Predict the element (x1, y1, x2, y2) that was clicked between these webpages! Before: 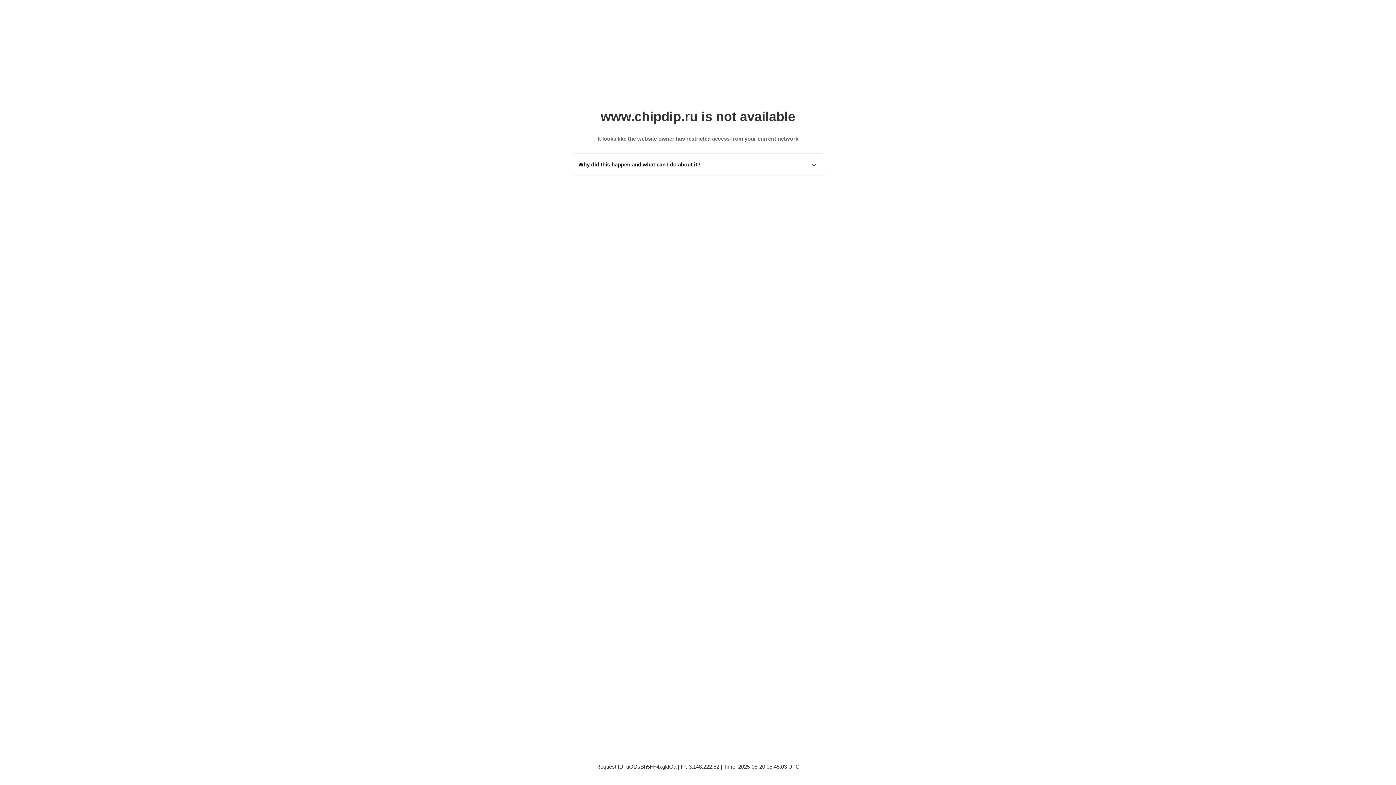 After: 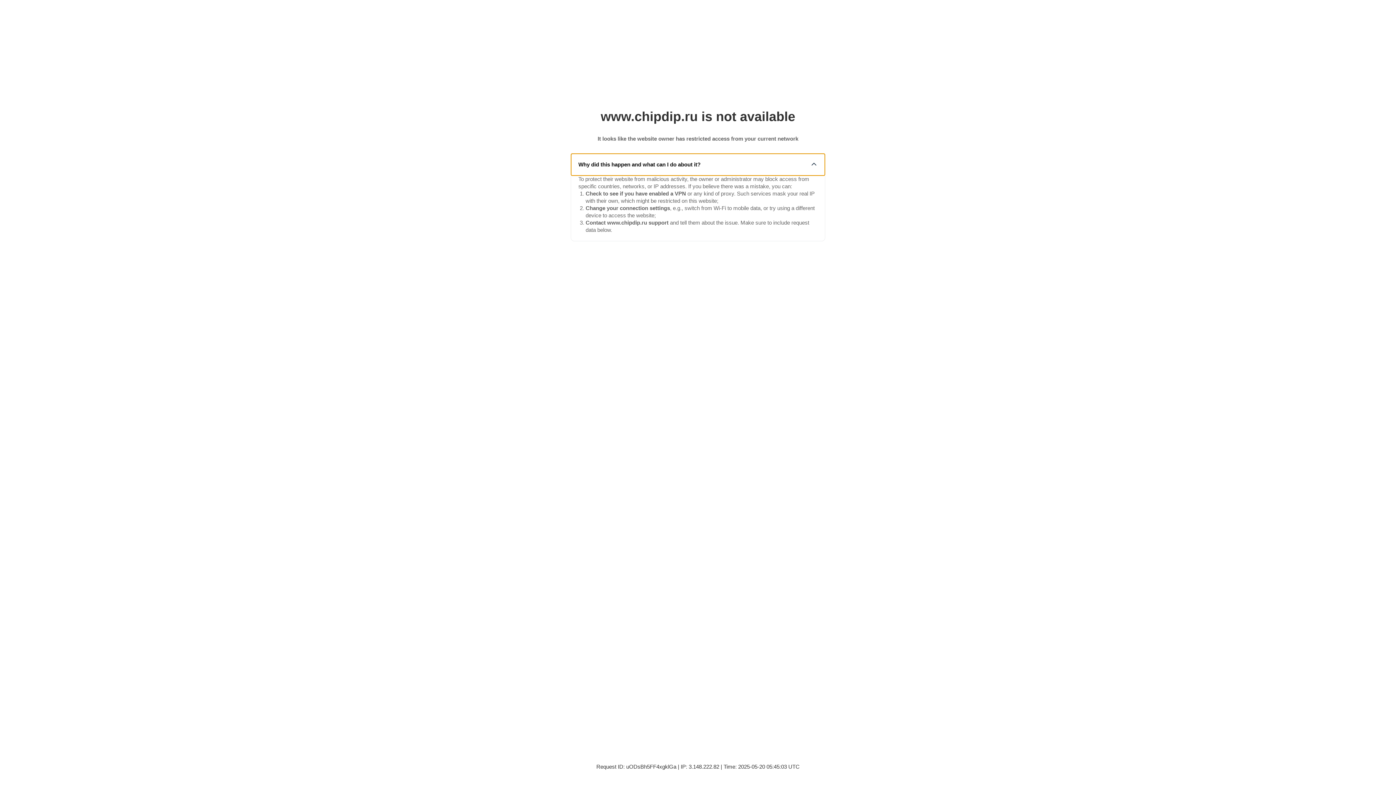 Action: label: Why did this happen and what can I do about it? bbox: (571, 153, 825, 175)